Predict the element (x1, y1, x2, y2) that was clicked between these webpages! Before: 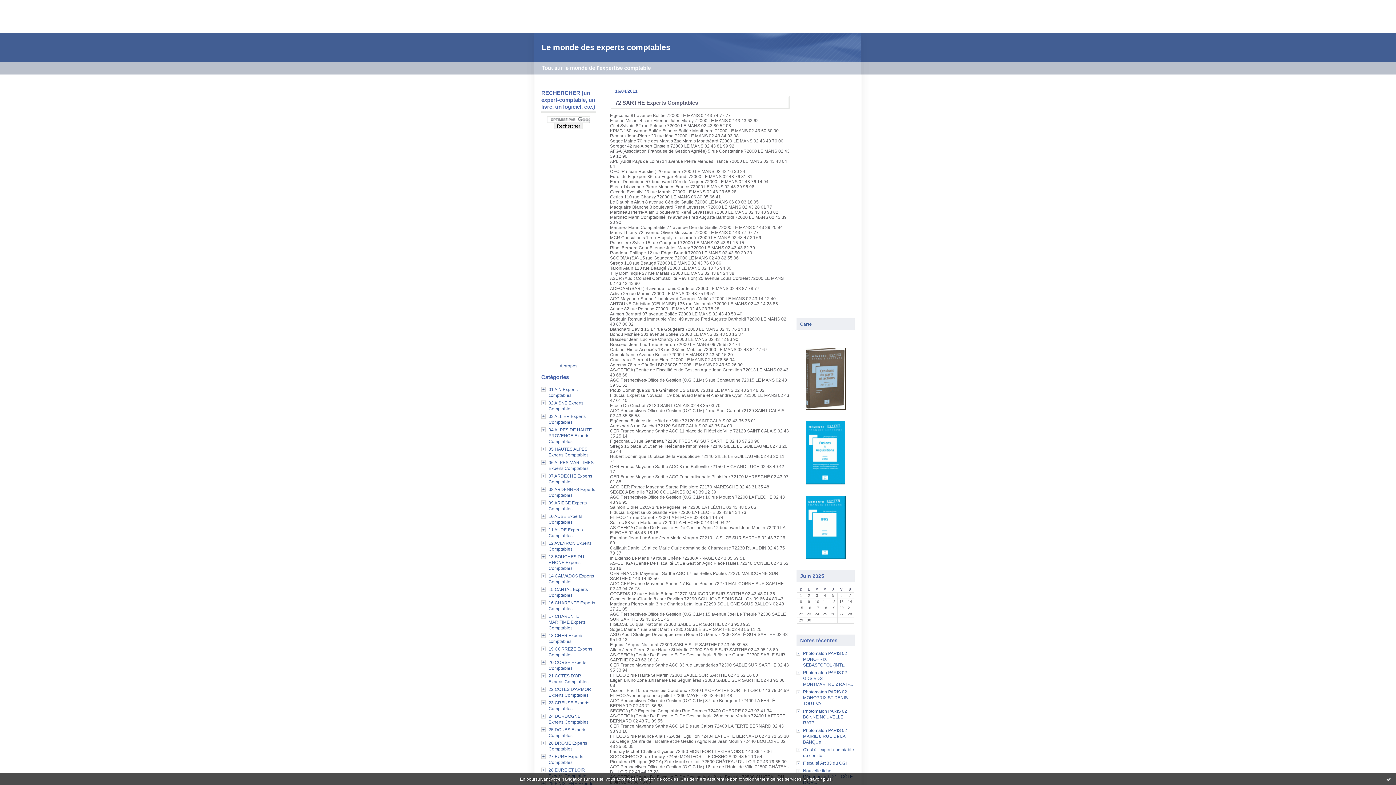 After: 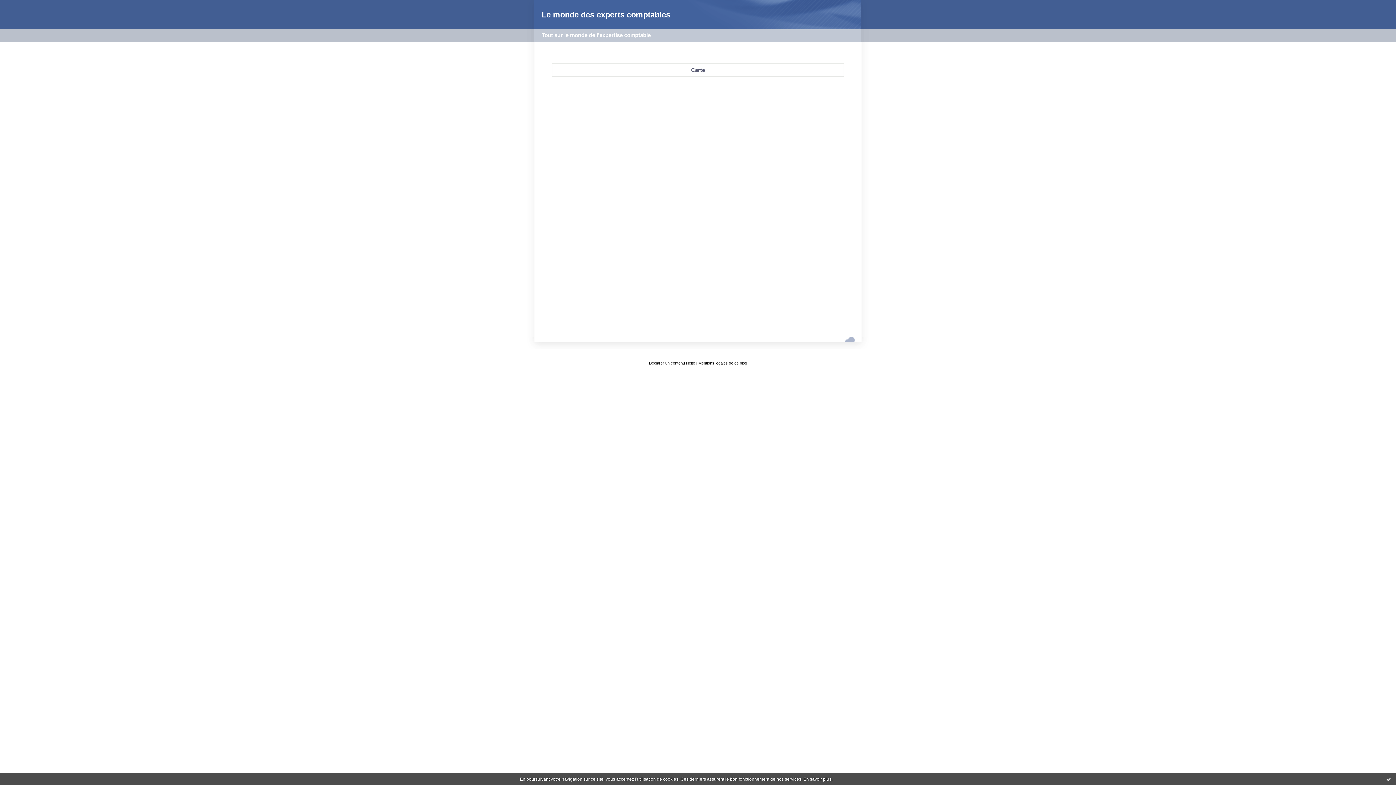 Action: label: Carte bbox: (800, 321, 812, 326)